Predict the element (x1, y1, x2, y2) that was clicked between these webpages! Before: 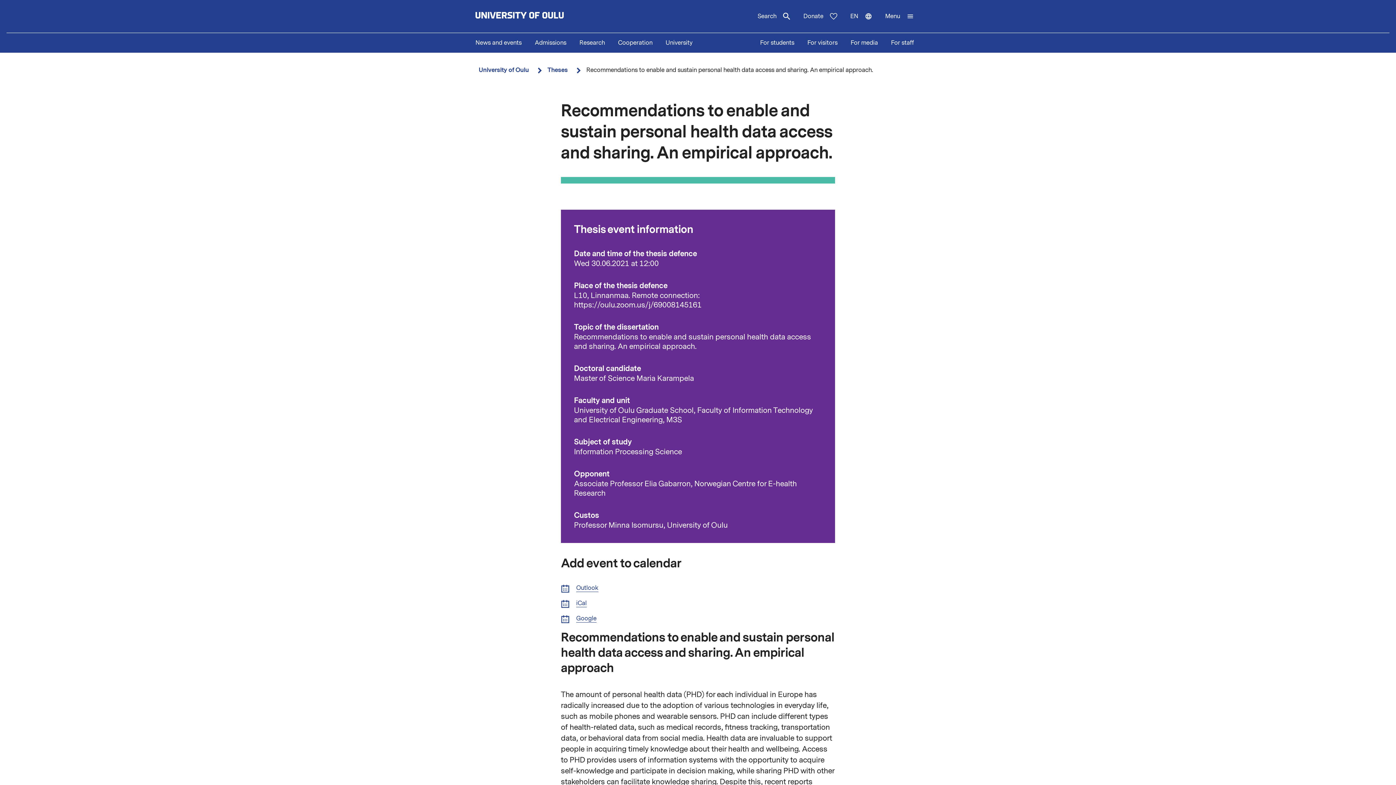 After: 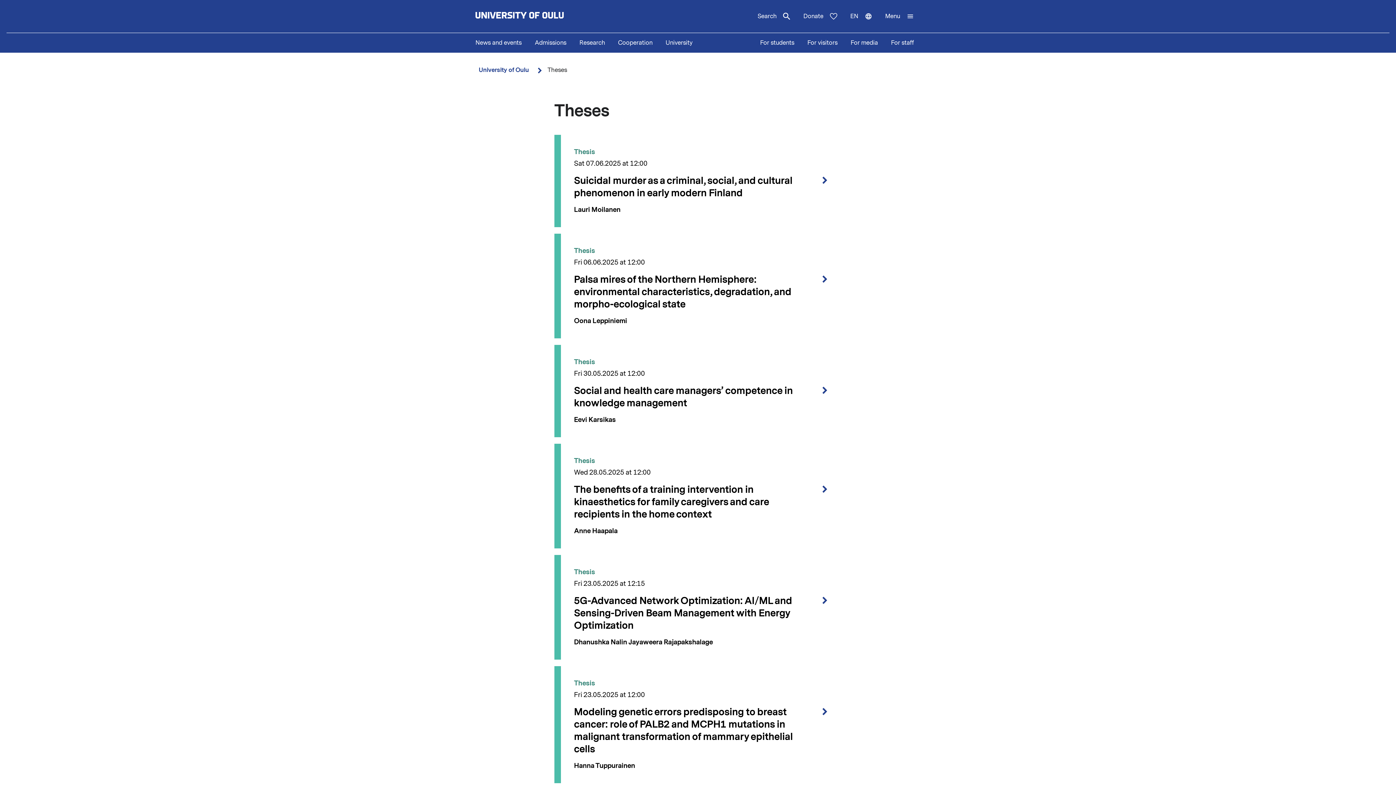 Action: label: Theses bbox: (547, 65, 568, 74)